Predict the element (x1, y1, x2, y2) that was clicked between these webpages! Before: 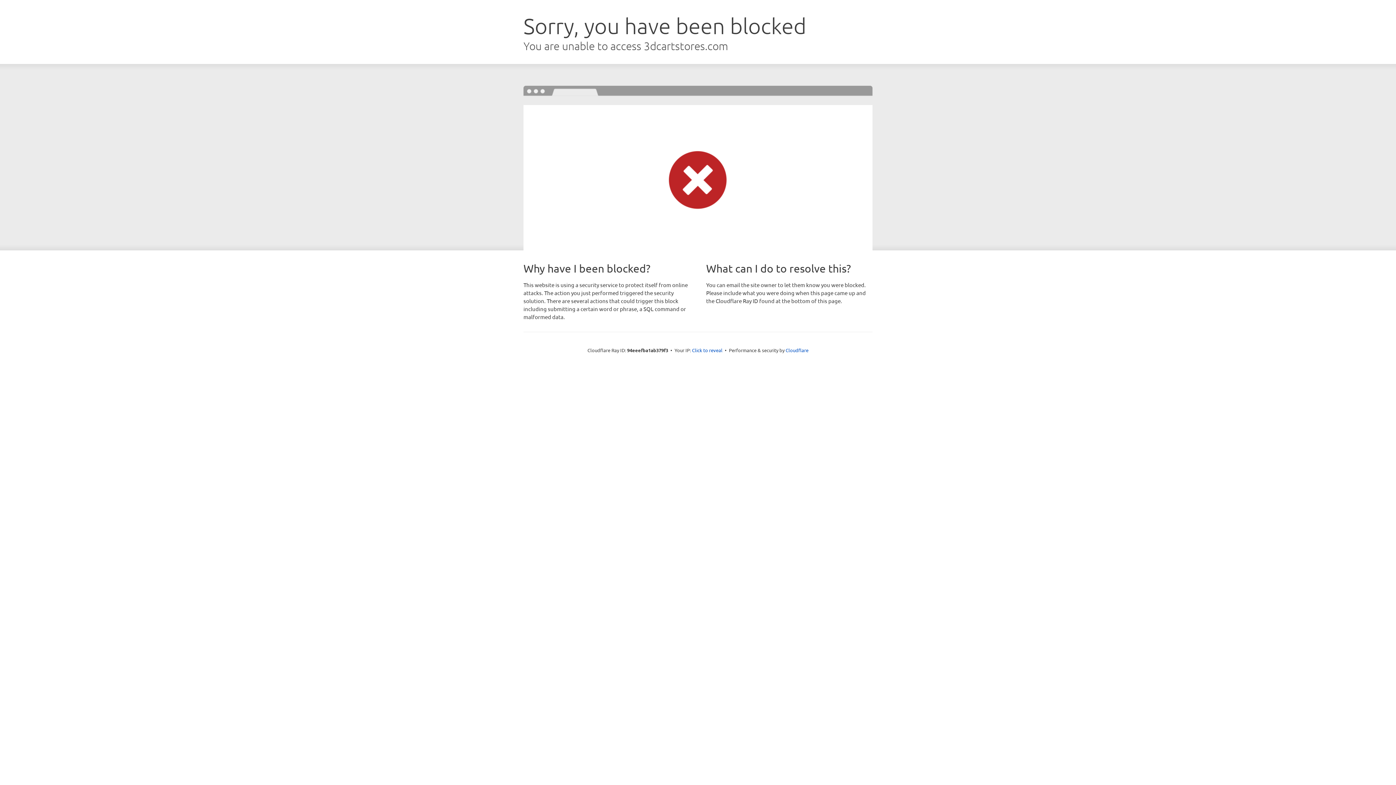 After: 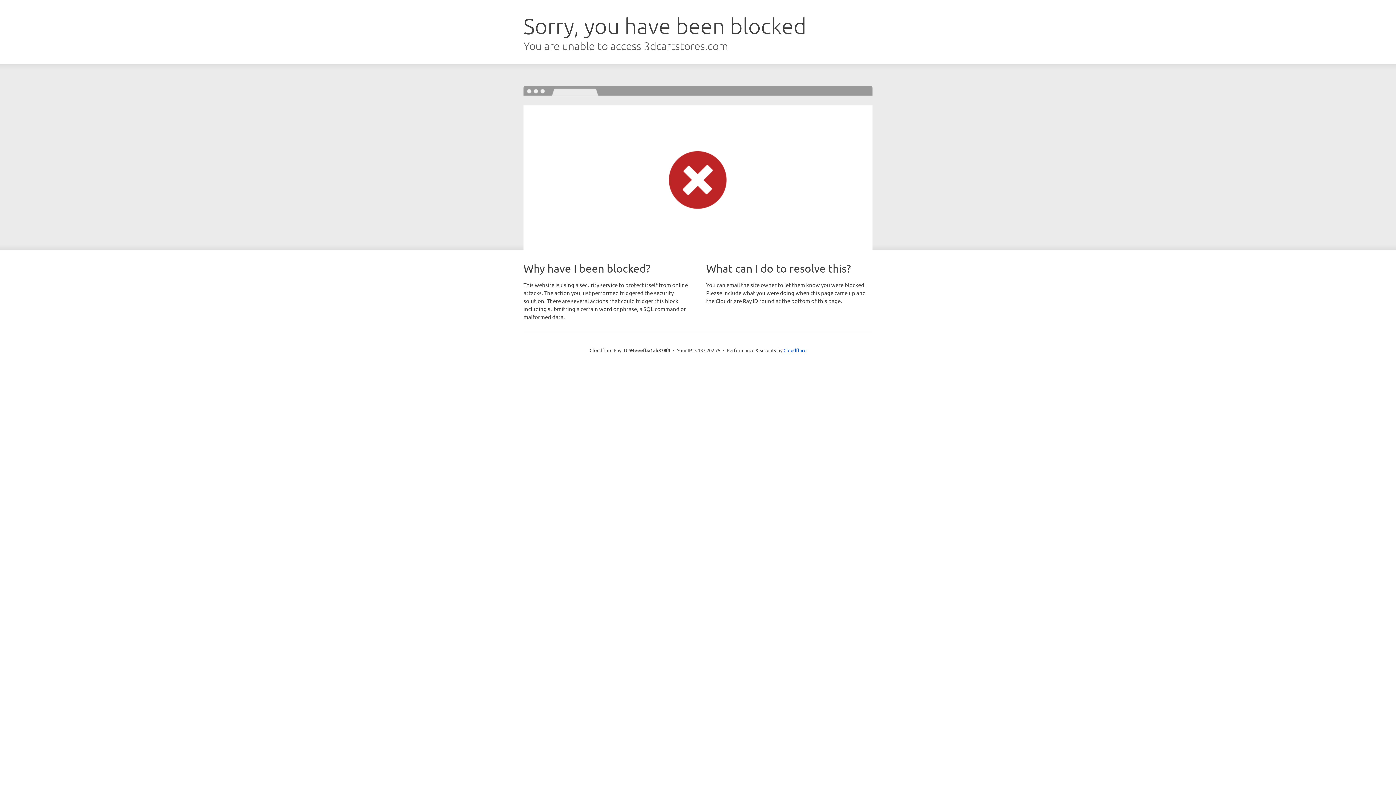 Action: label: Click to reveal bbox: (692, 346, 722, 353)